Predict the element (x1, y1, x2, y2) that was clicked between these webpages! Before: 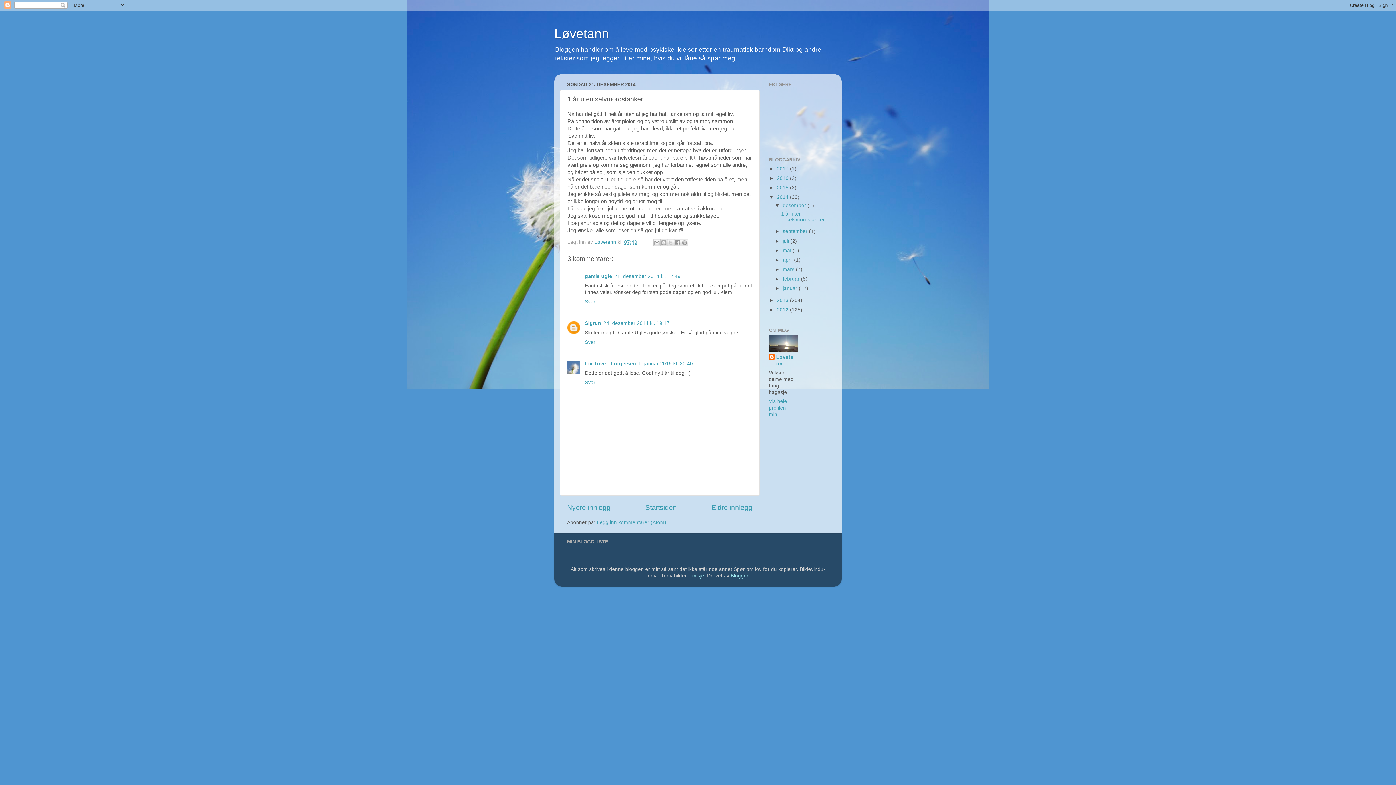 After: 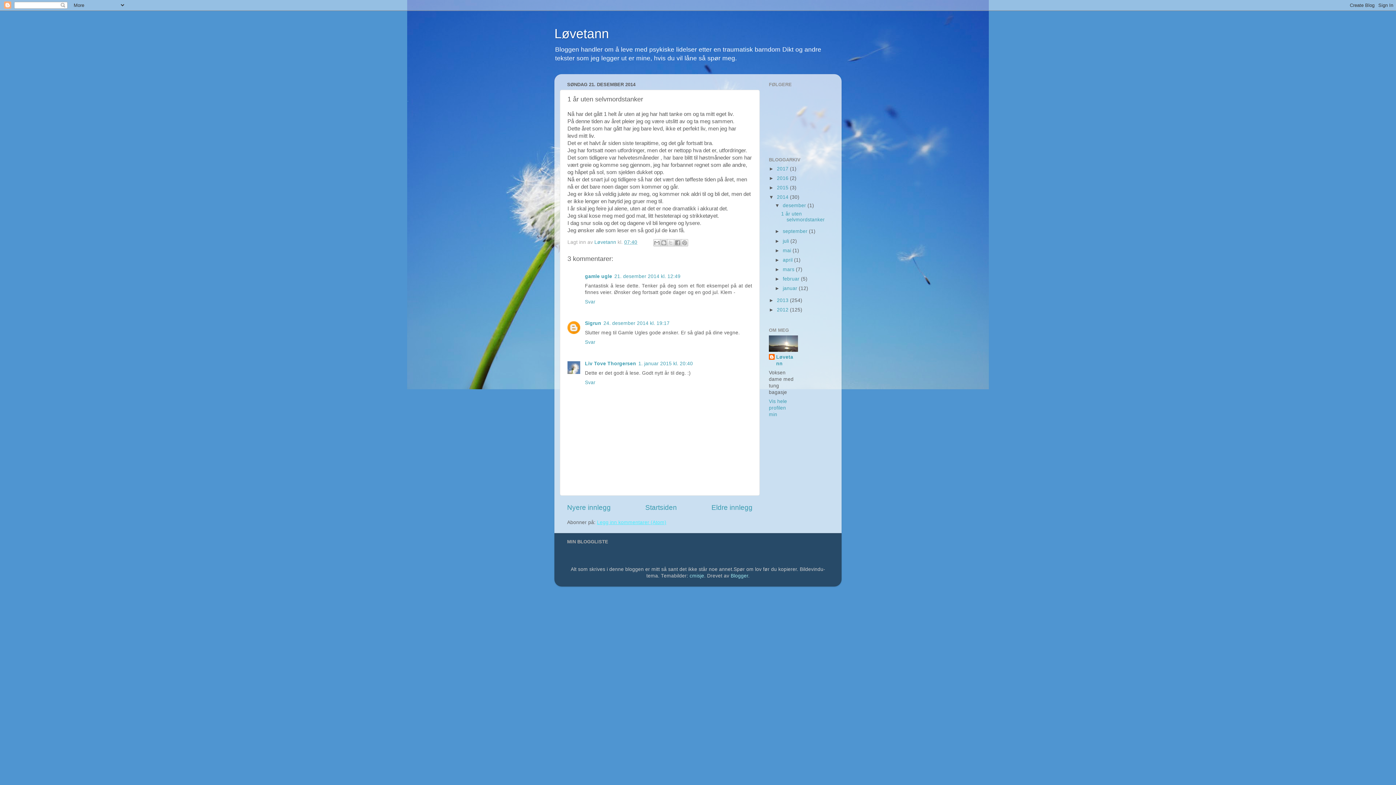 Action: label: Legg inn kommentarer (Atom) bbox: (597, 519, 666, 525)